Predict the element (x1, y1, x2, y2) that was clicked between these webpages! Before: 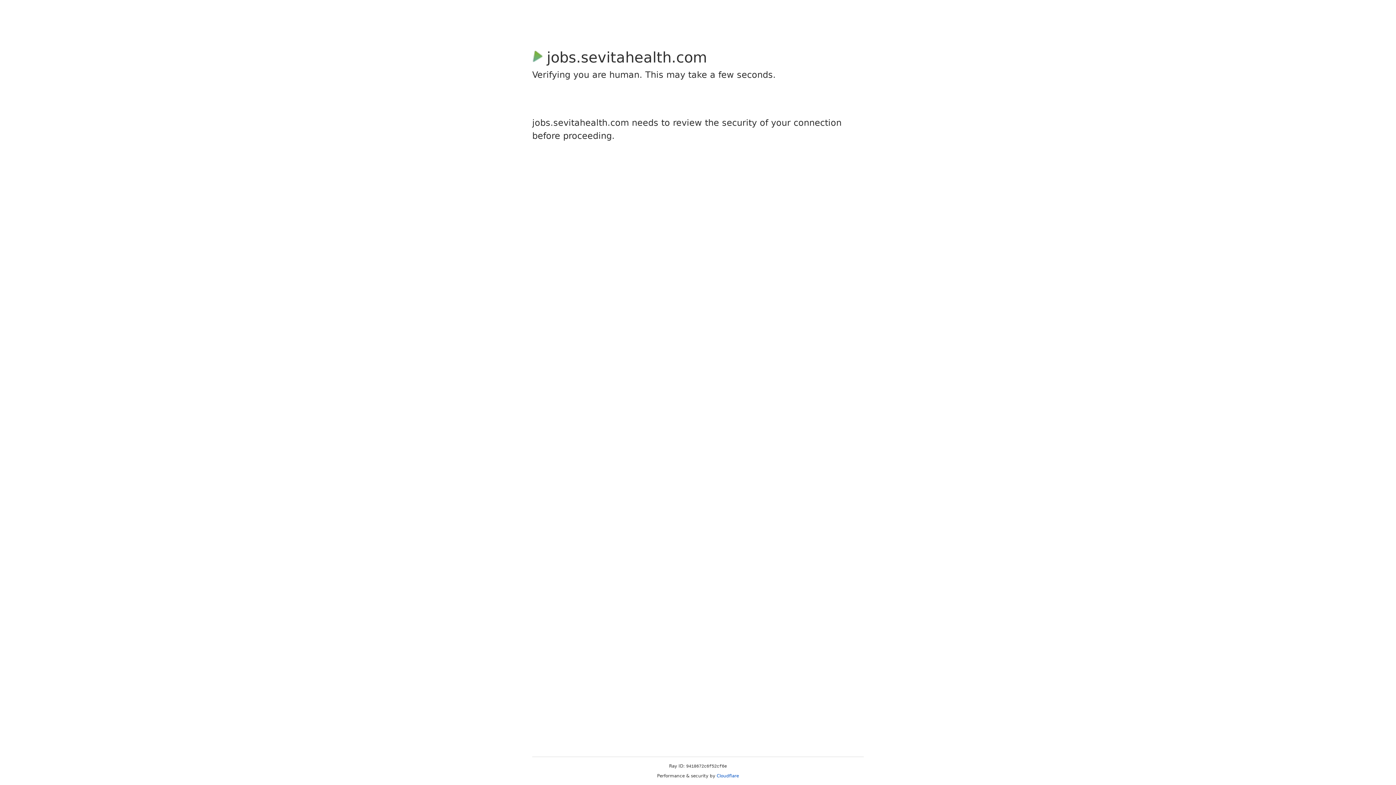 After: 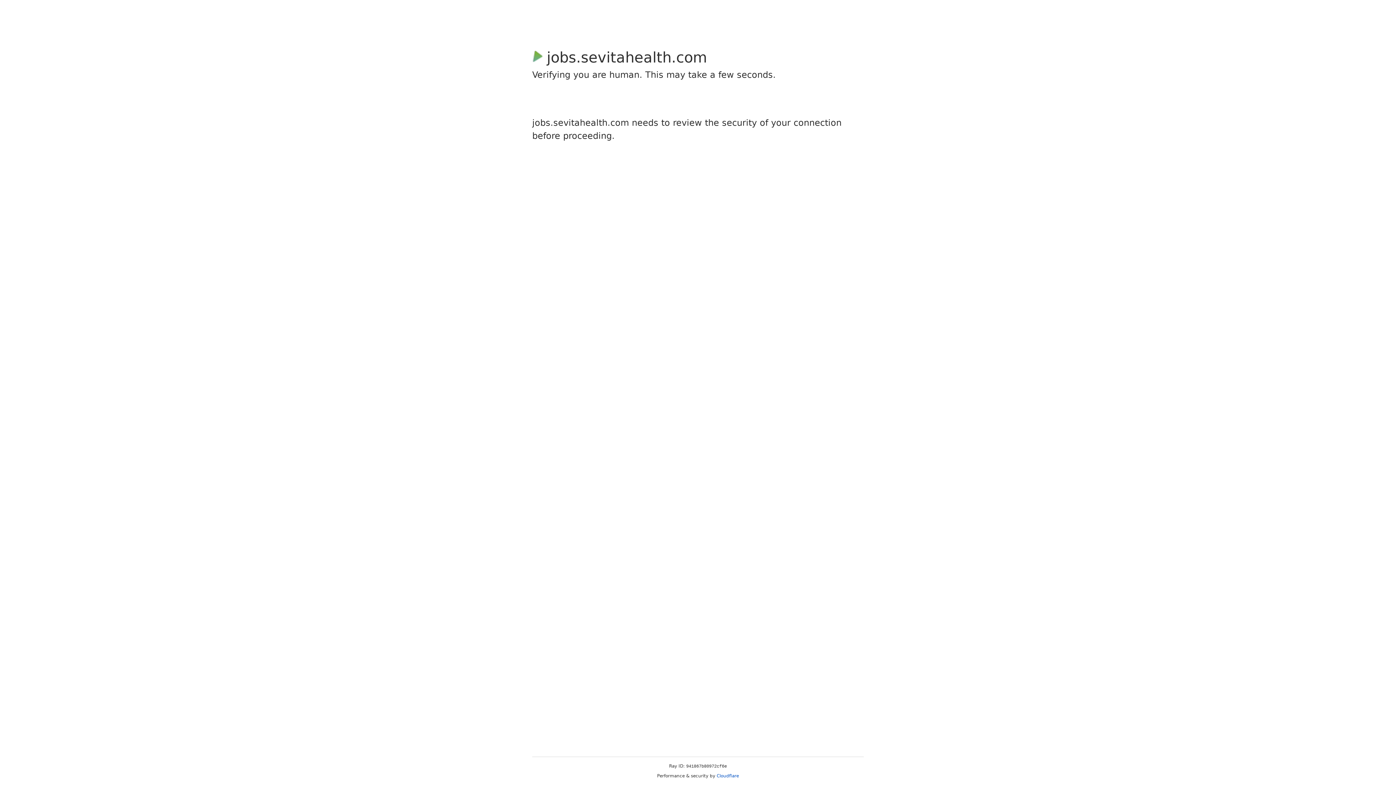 Action: label: Cloudflare bbox: (716, 773, 739, 778)